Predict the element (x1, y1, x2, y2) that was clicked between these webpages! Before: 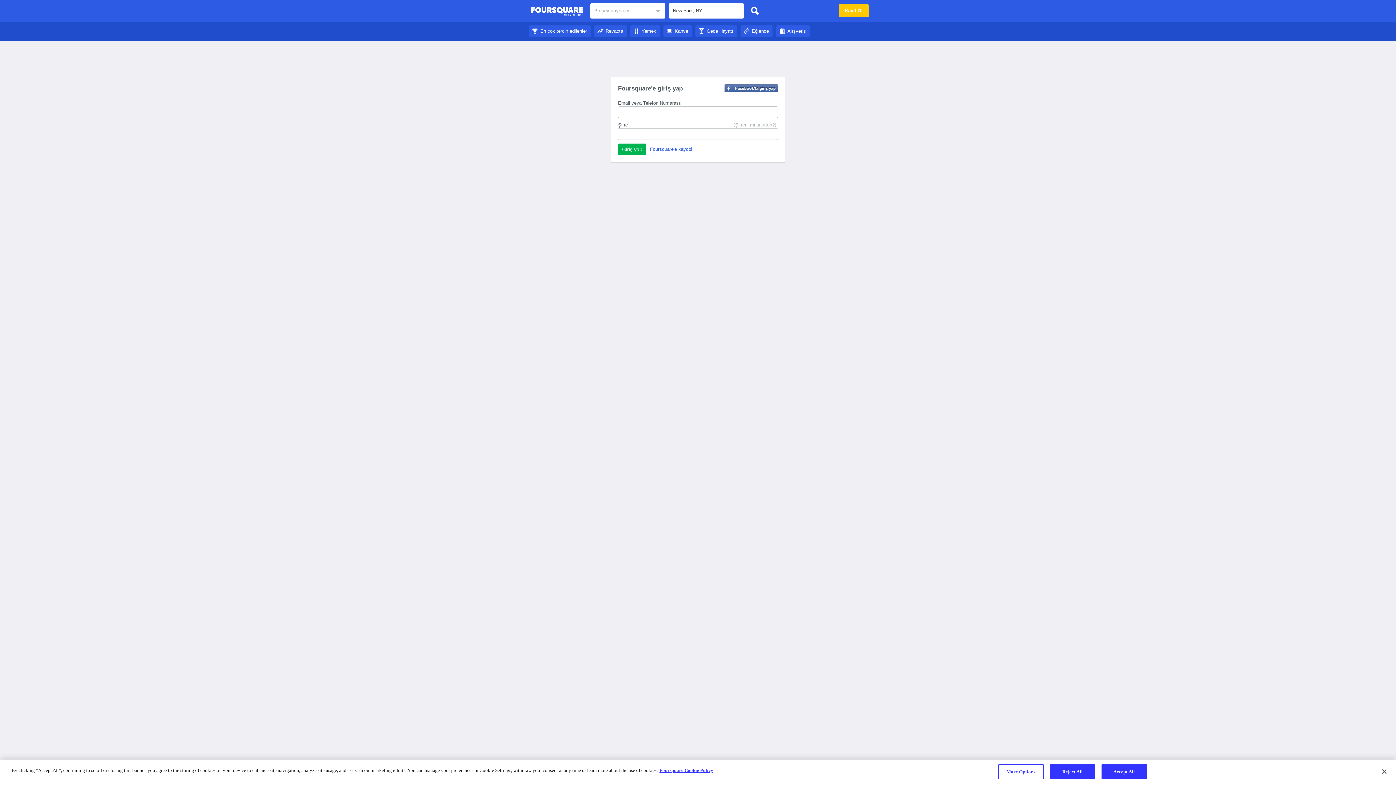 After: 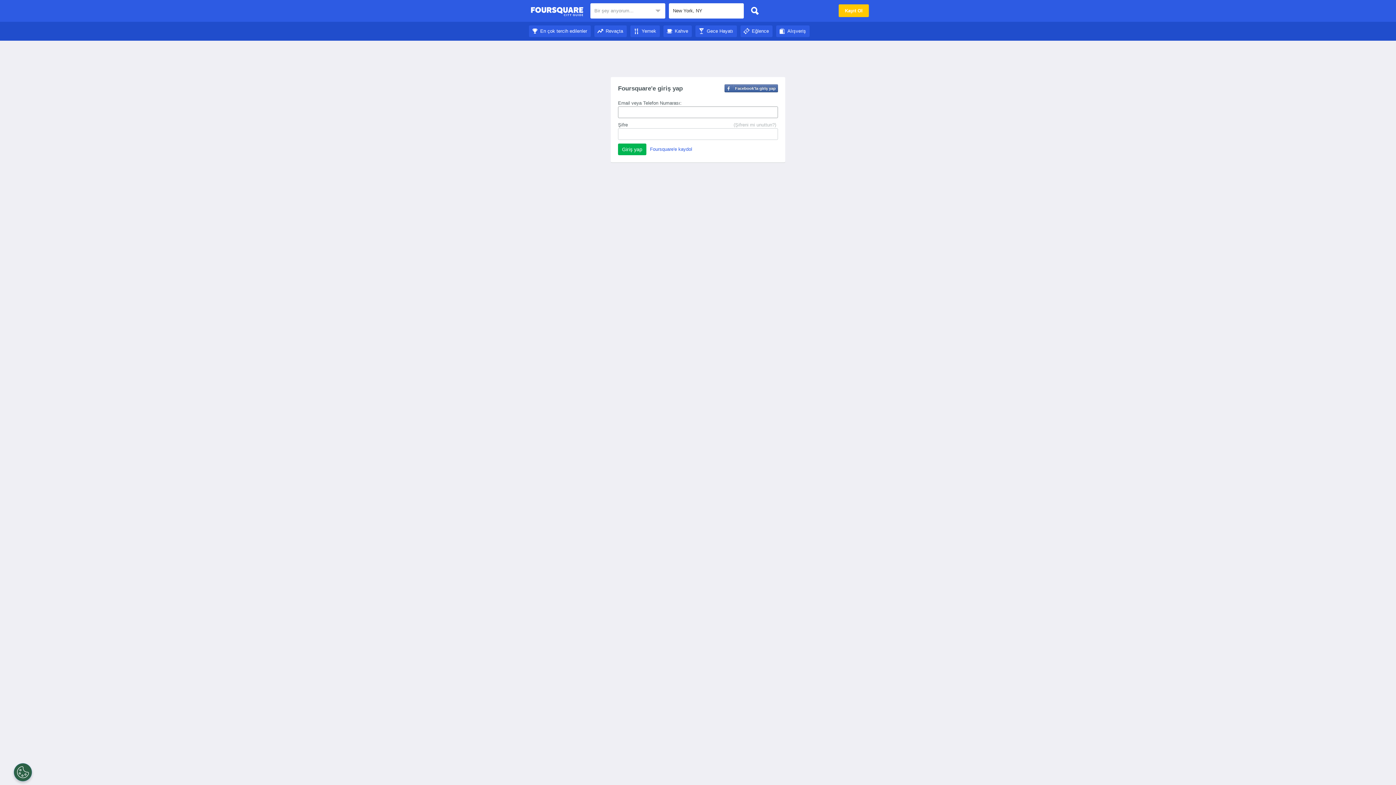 Action: bbox: (663, 28, 692, 33) label: Kahve